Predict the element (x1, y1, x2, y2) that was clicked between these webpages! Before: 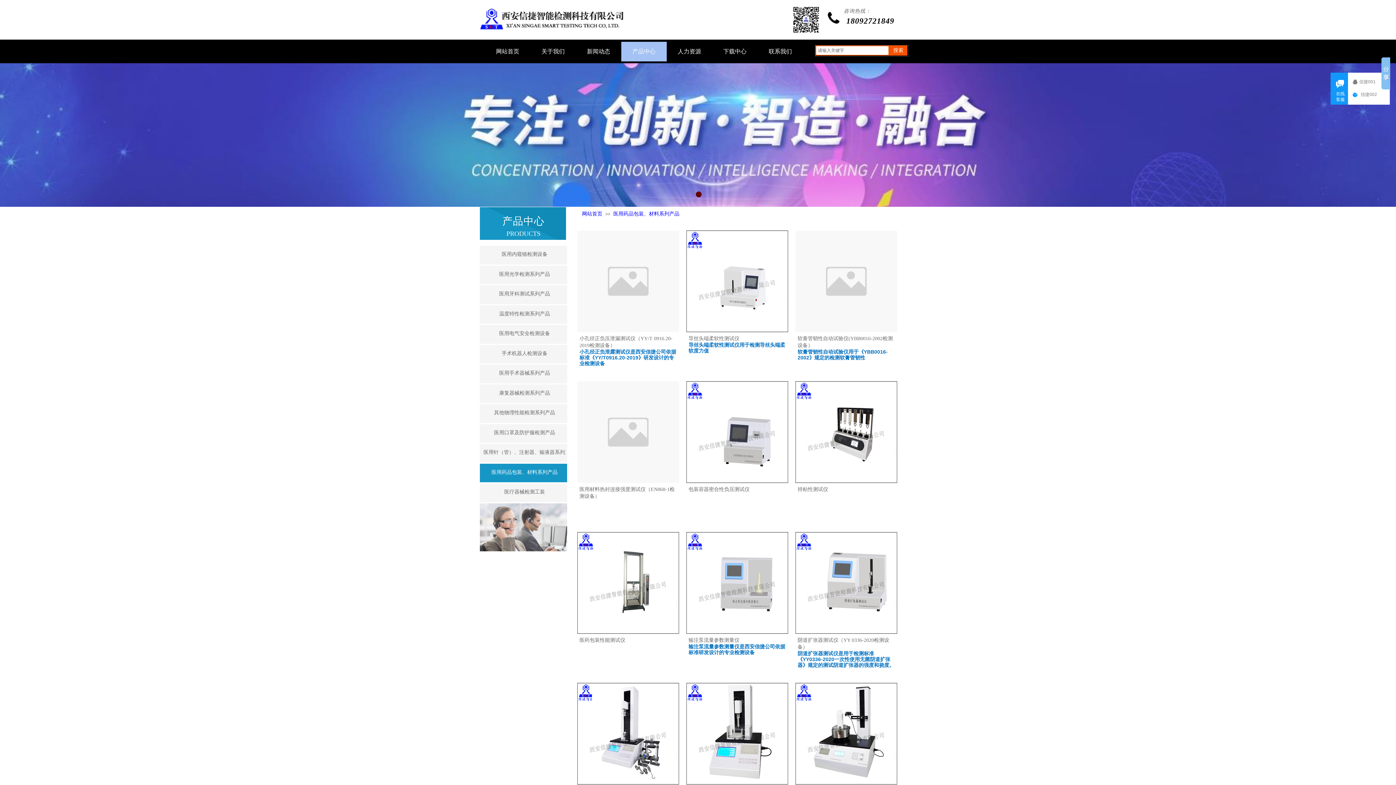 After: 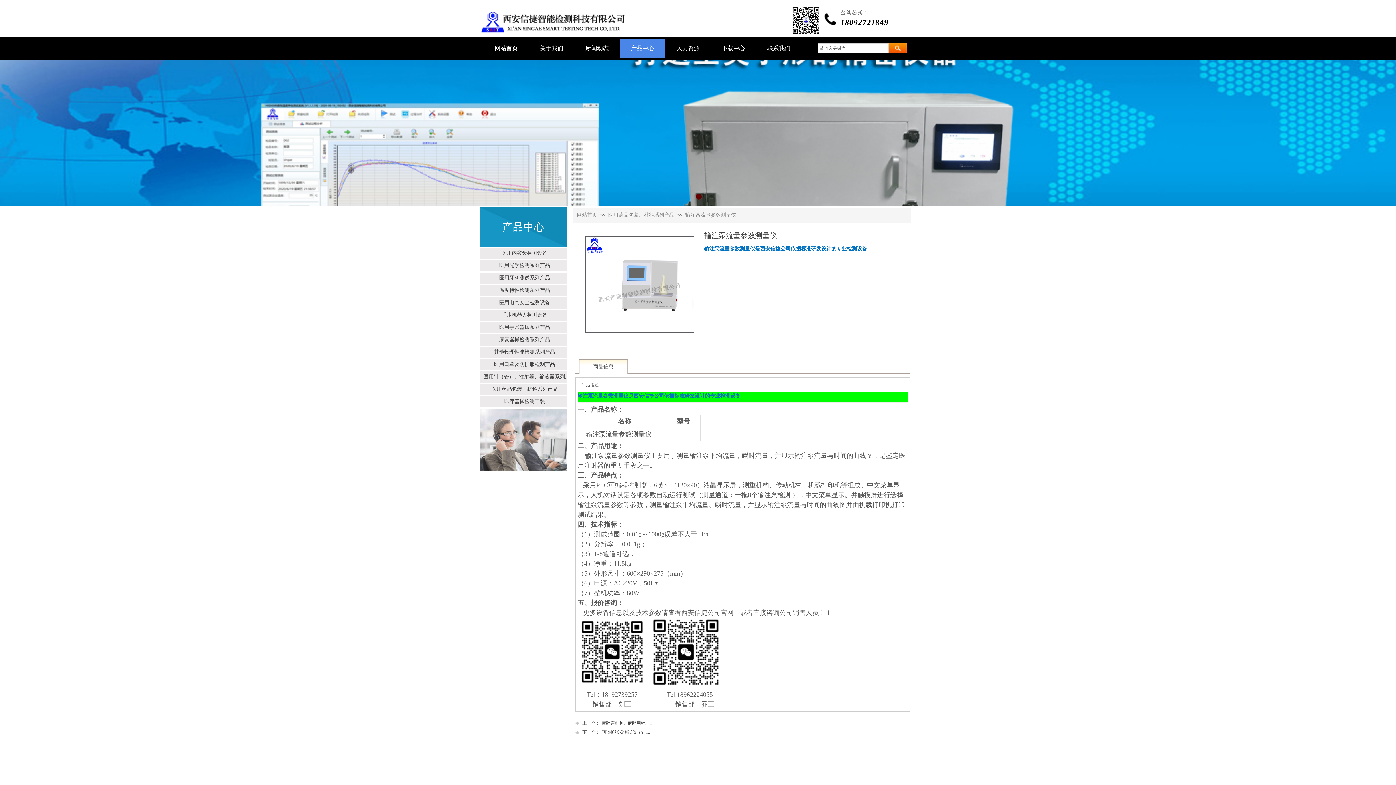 Action: bbox: (688, 637, 739, 643) label: 输注泵流量参数测量仪